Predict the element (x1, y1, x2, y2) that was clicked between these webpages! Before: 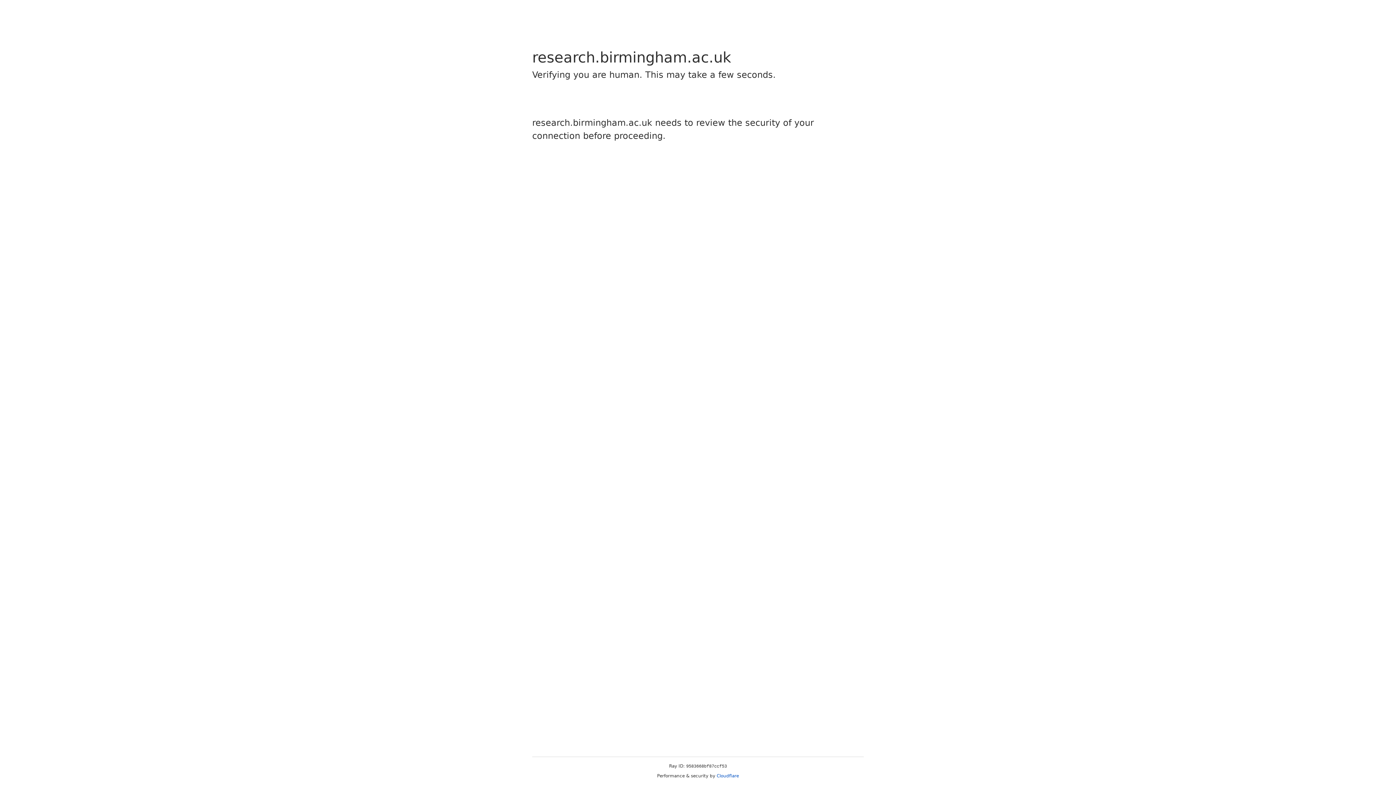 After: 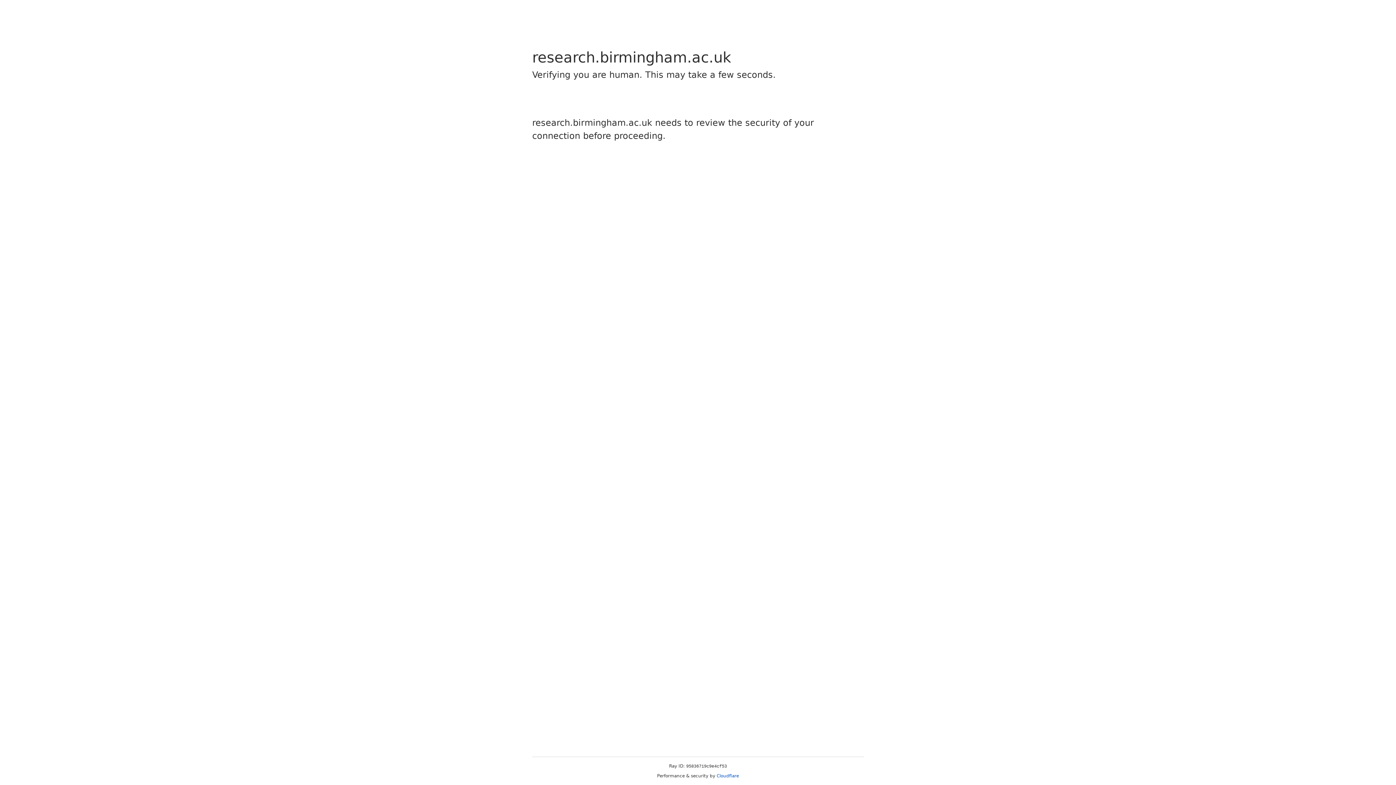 Action: label: Cloudflare bbox: (716, 773, 739, 778)